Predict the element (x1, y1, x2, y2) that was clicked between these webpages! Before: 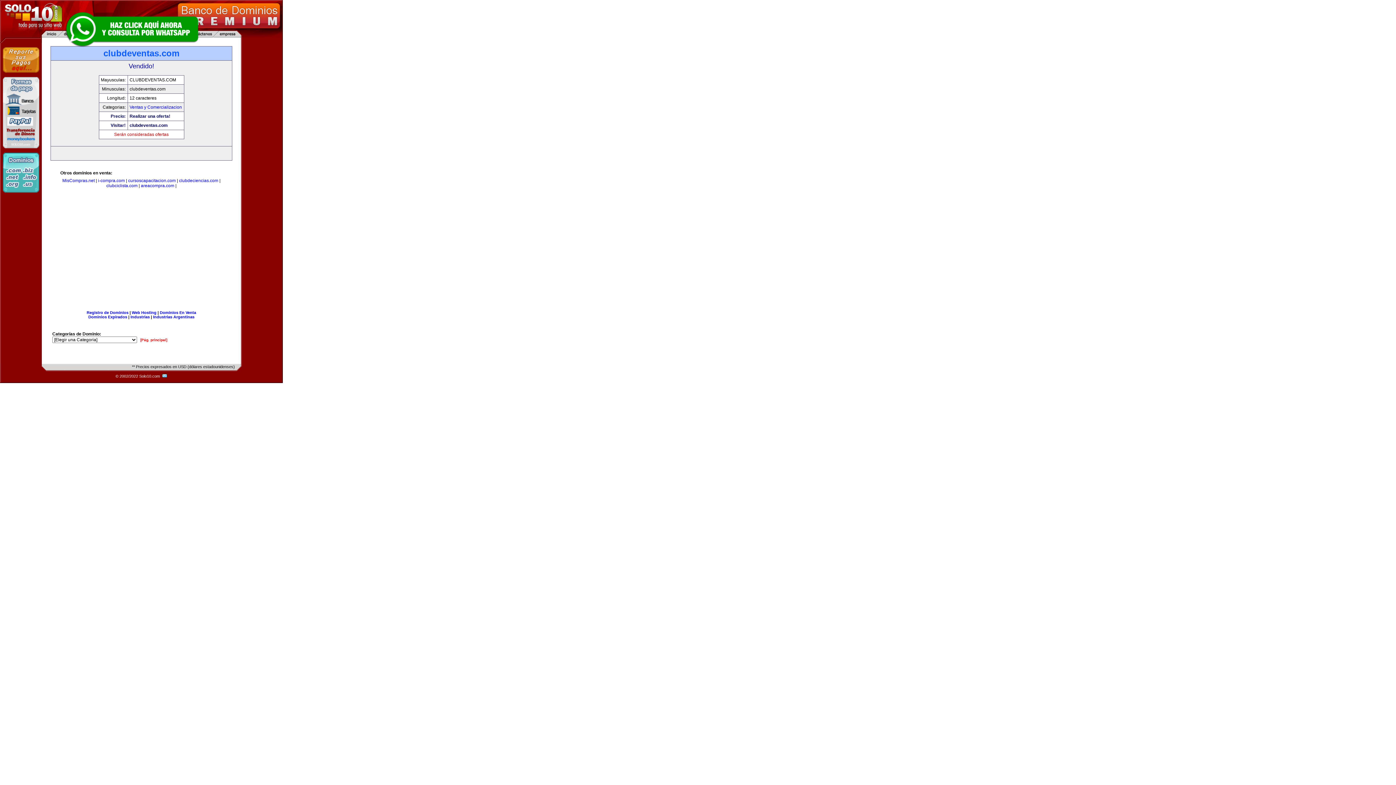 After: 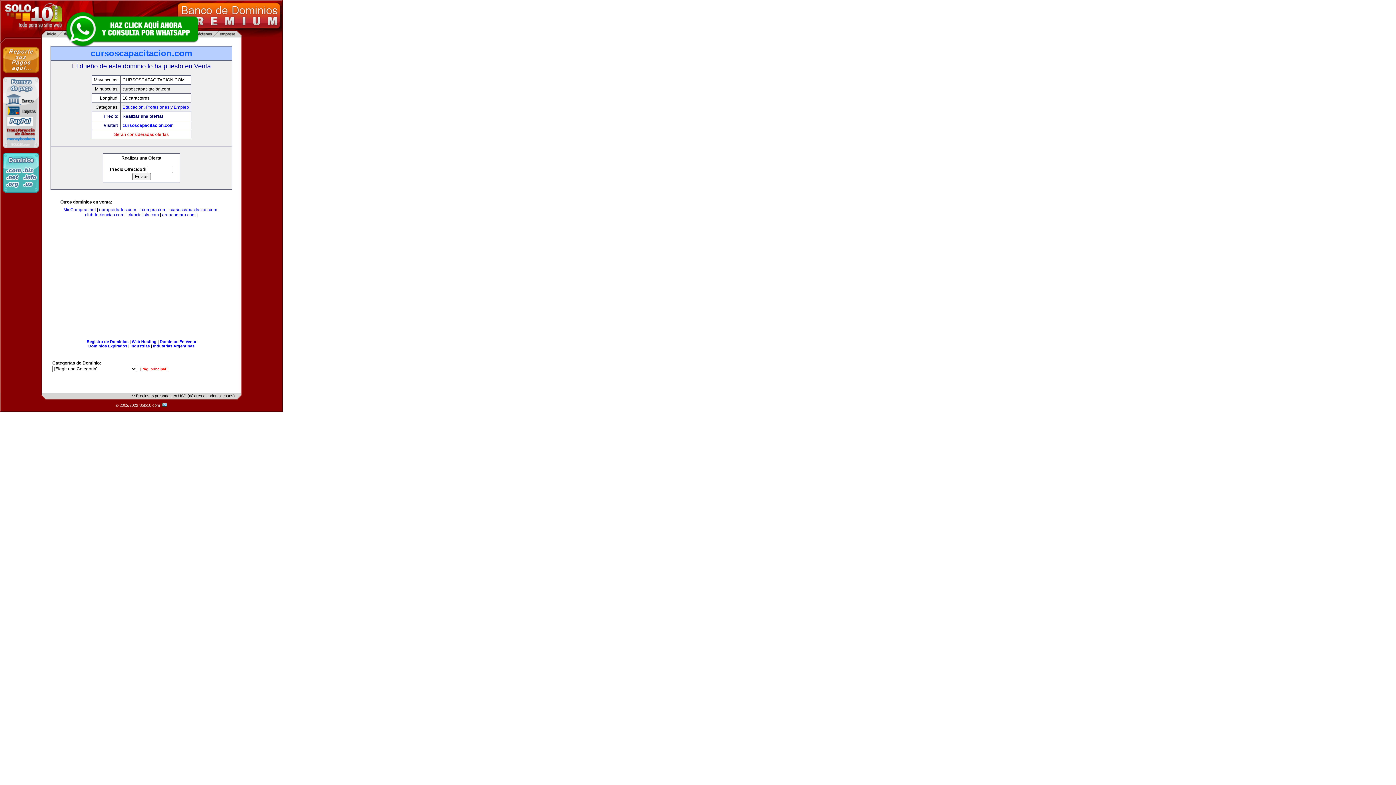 Action: bbox: (128, 178, 175, 183) label: cursoscapacitacion.com